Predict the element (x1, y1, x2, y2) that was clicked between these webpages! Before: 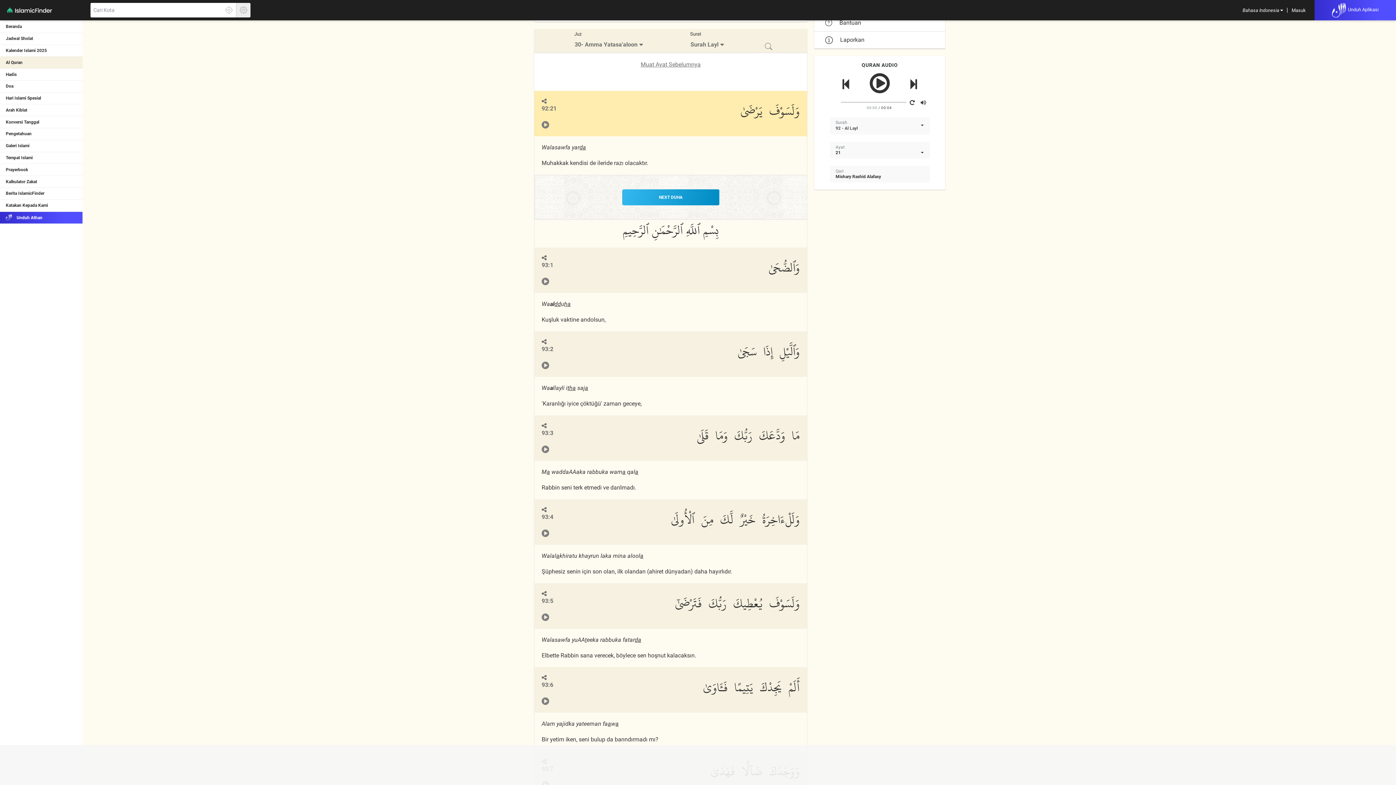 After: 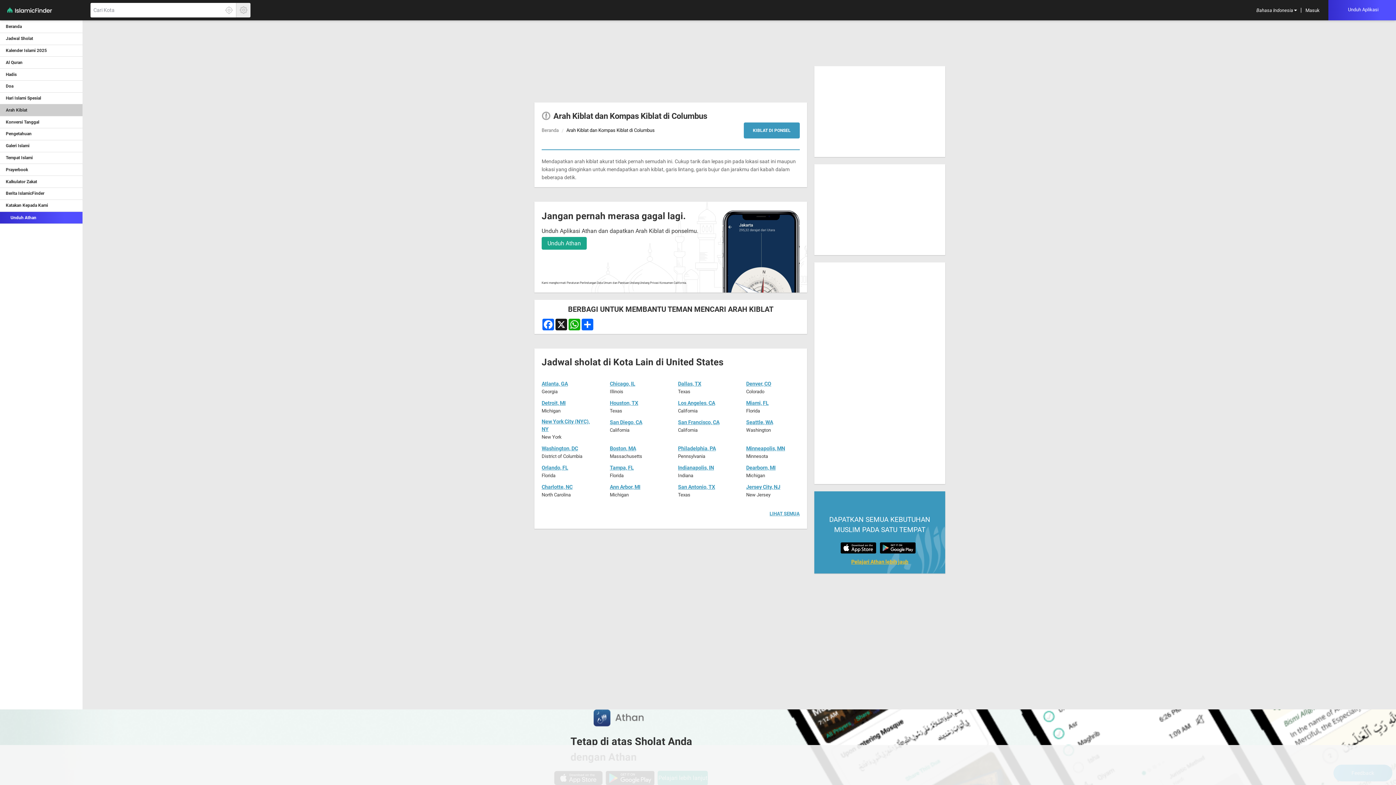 Action: bbox: (0, 104, 83, 116) label: Arah Kiblat